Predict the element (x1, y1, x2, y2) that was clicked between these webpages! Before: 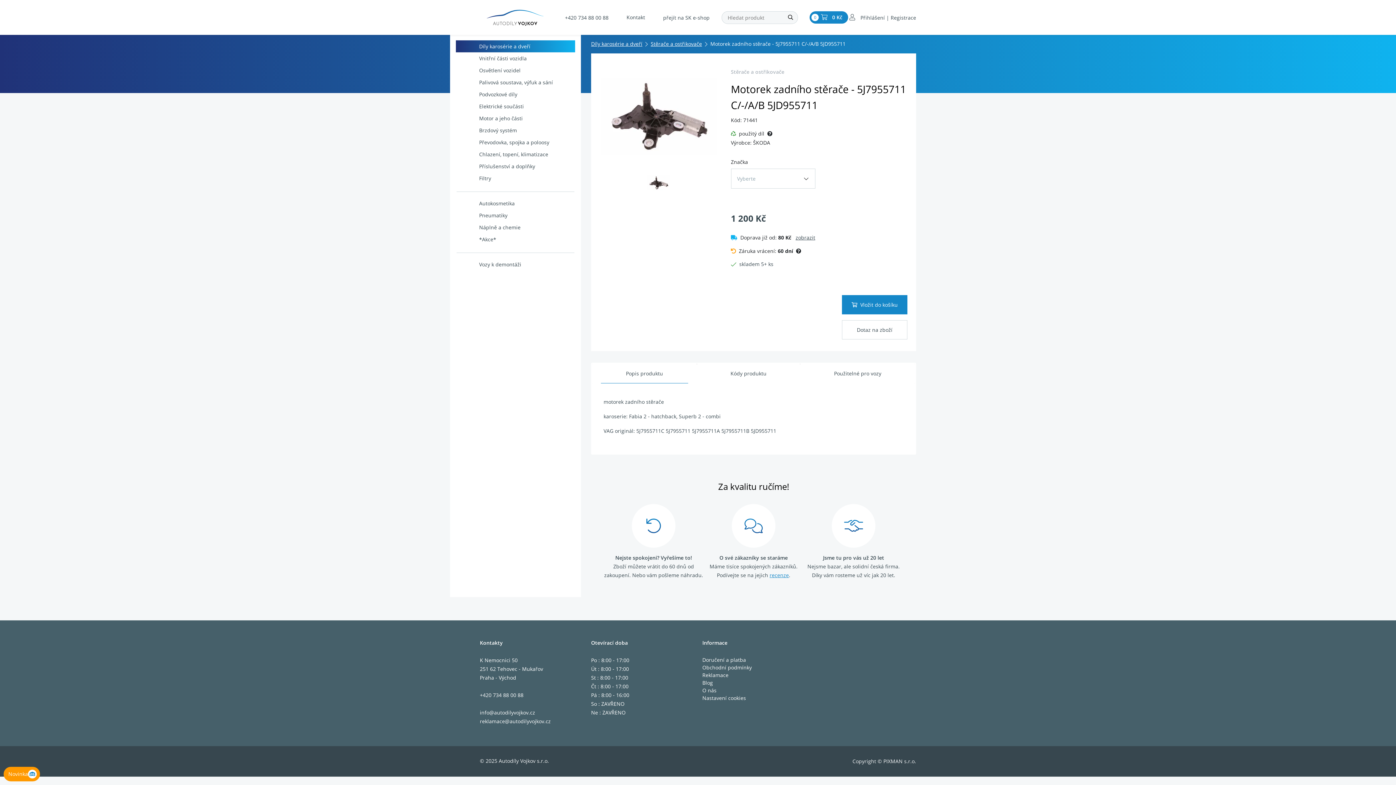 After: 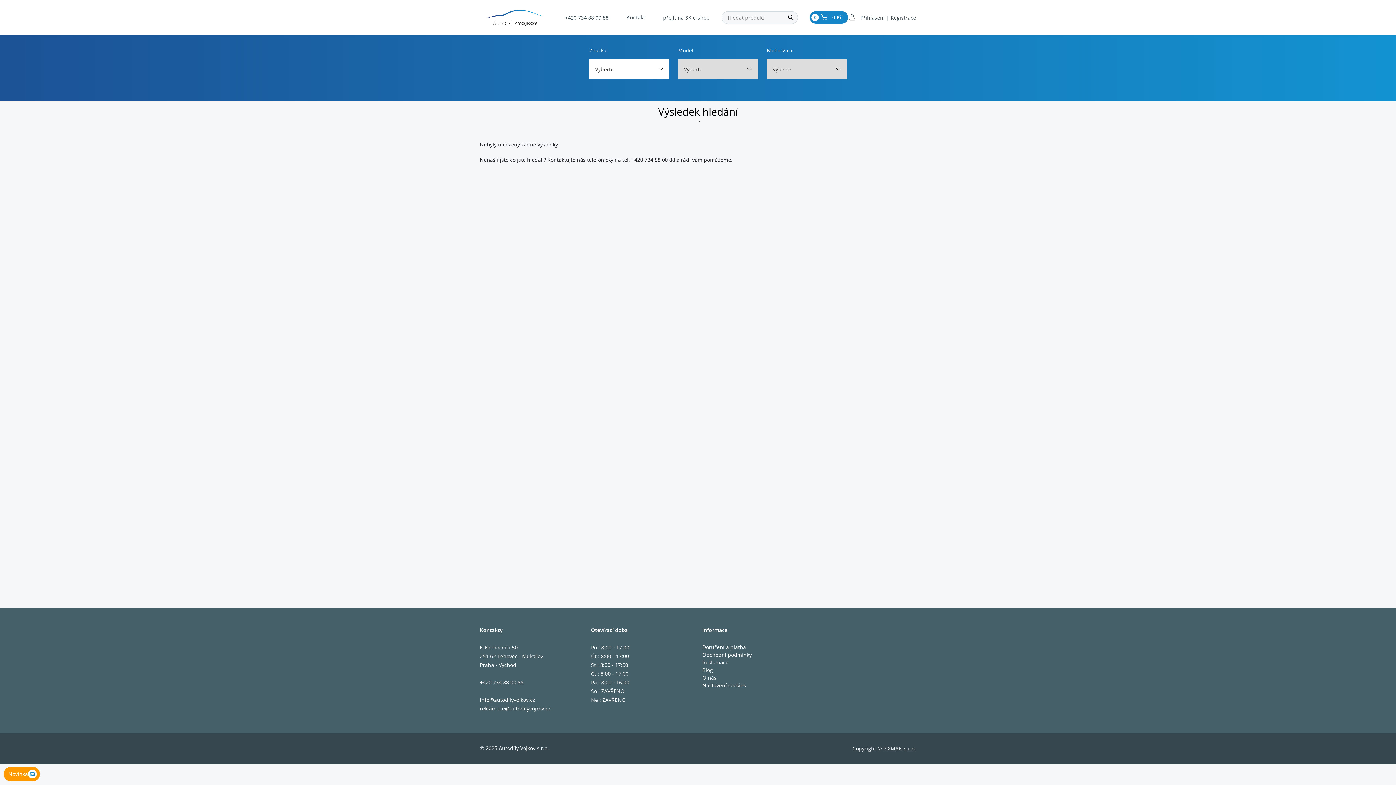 Action: label: Hledat bbox: (783, 11, 798, 23)